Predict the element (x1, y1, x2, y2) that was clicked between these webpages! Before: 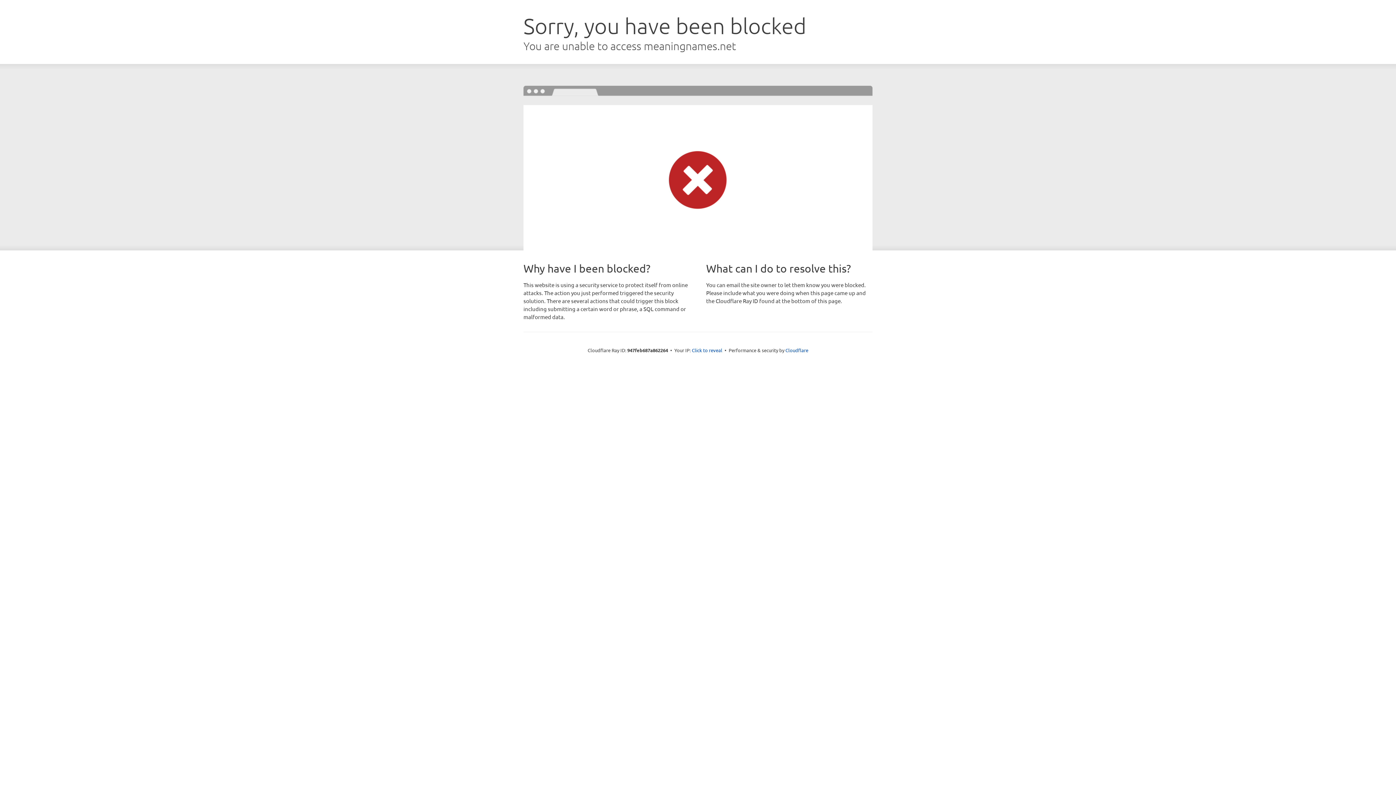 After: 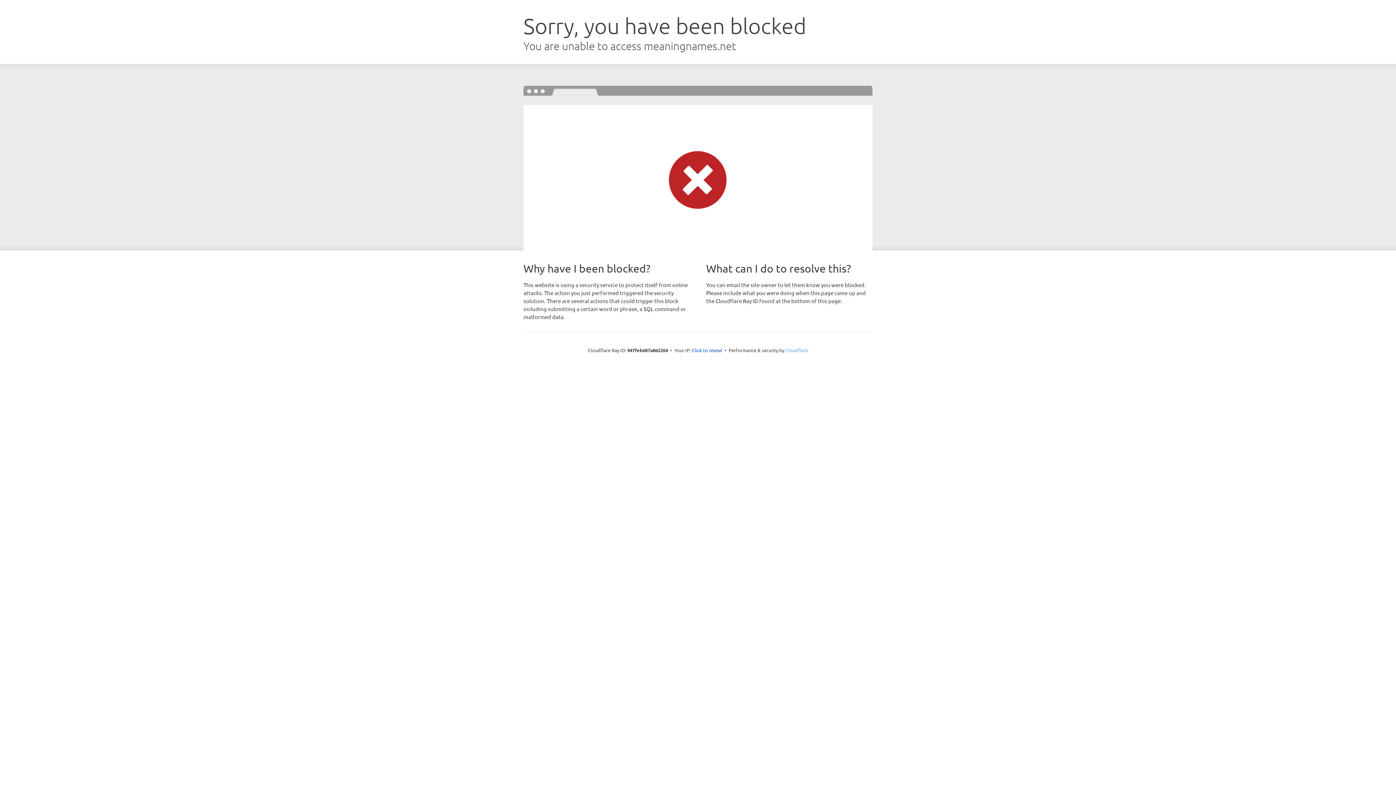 Action: label: Cloudflare bbox: (785, 347, 808, 353)